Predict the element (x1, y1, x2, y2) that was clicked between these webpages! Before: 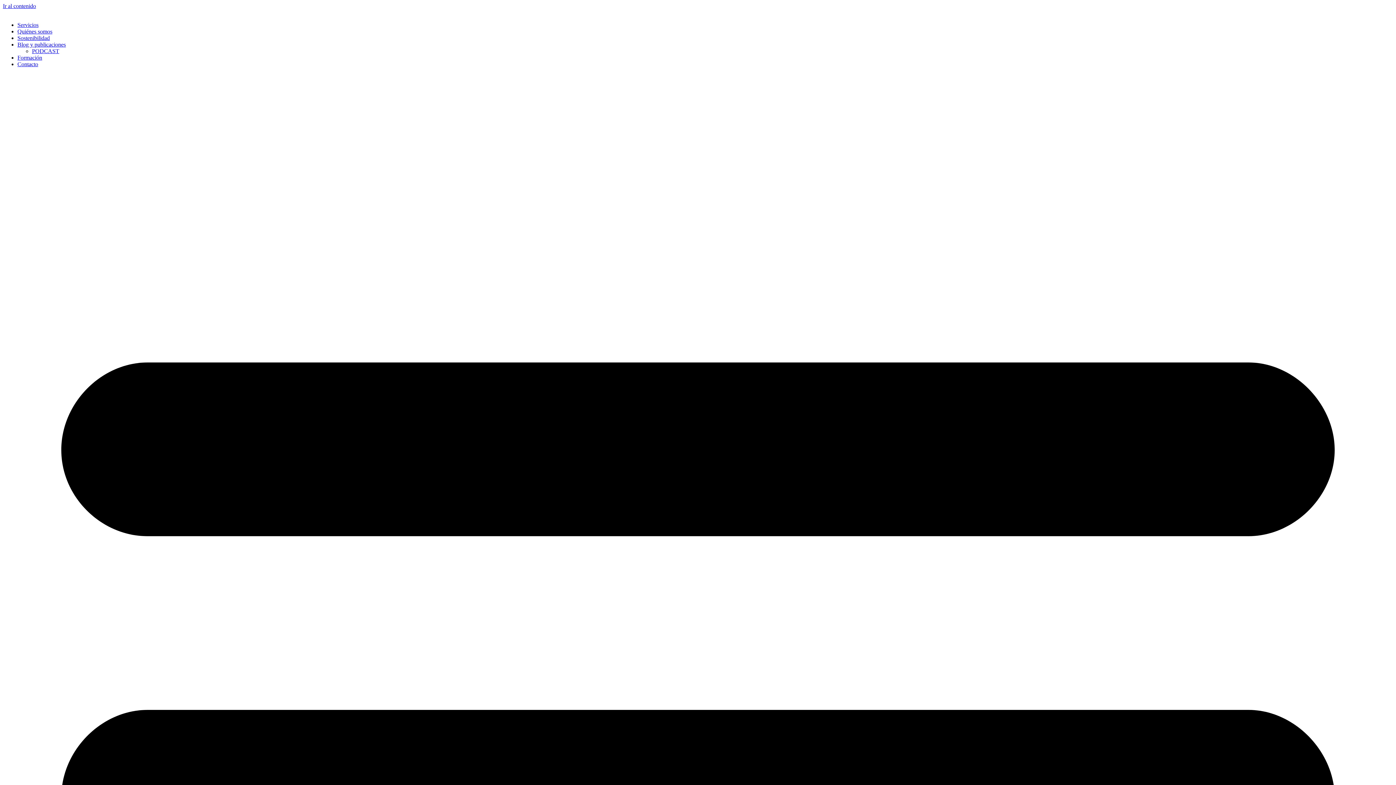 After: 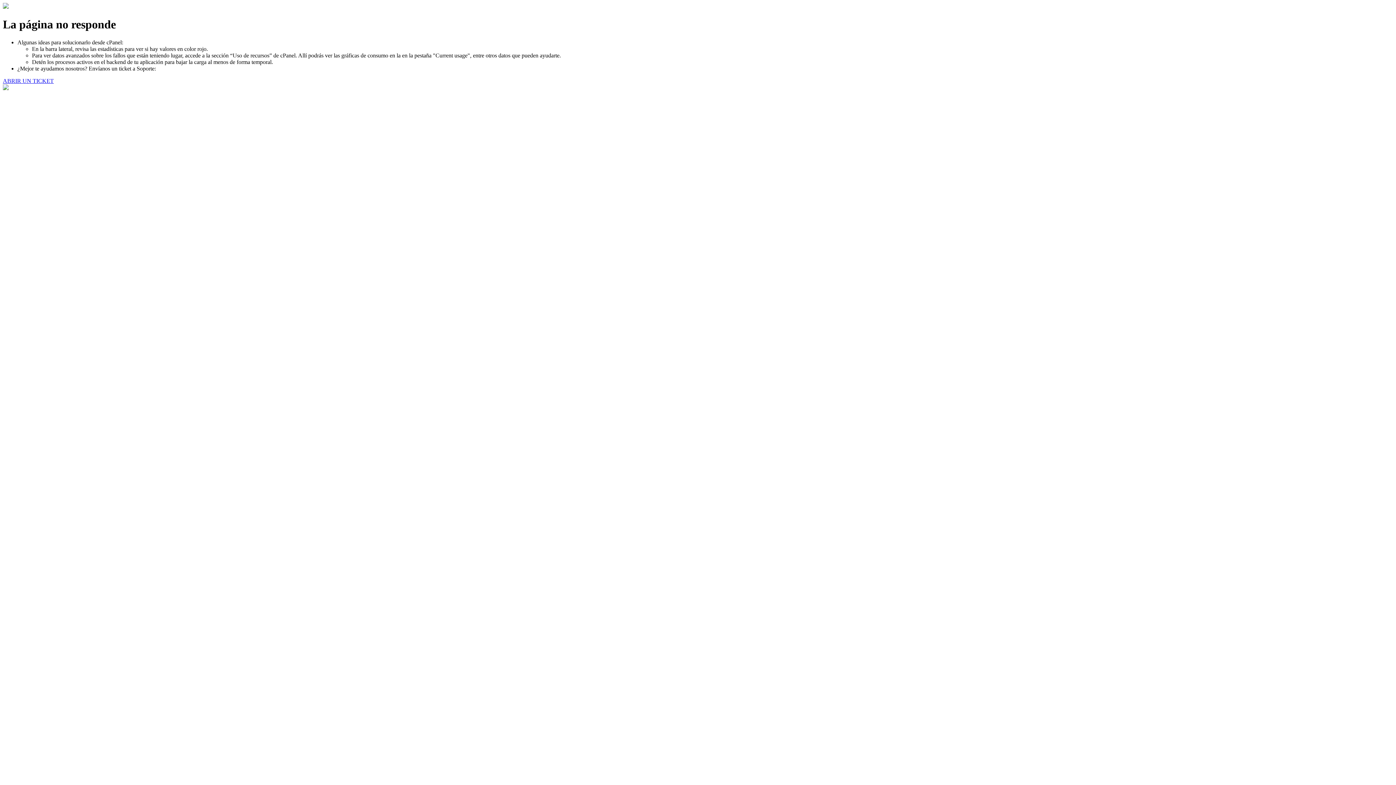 Action: label: Contacto bbox: (17, 61, 38, 67)